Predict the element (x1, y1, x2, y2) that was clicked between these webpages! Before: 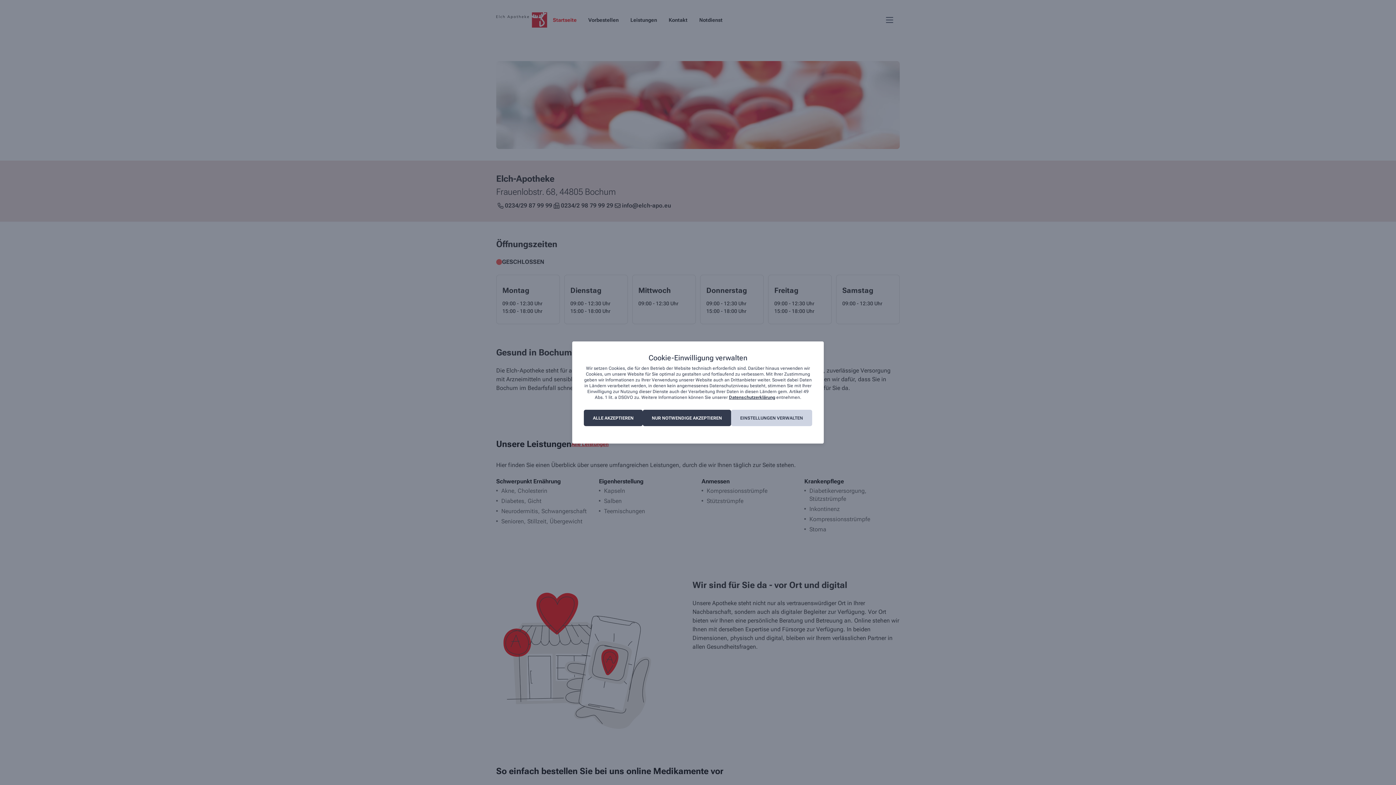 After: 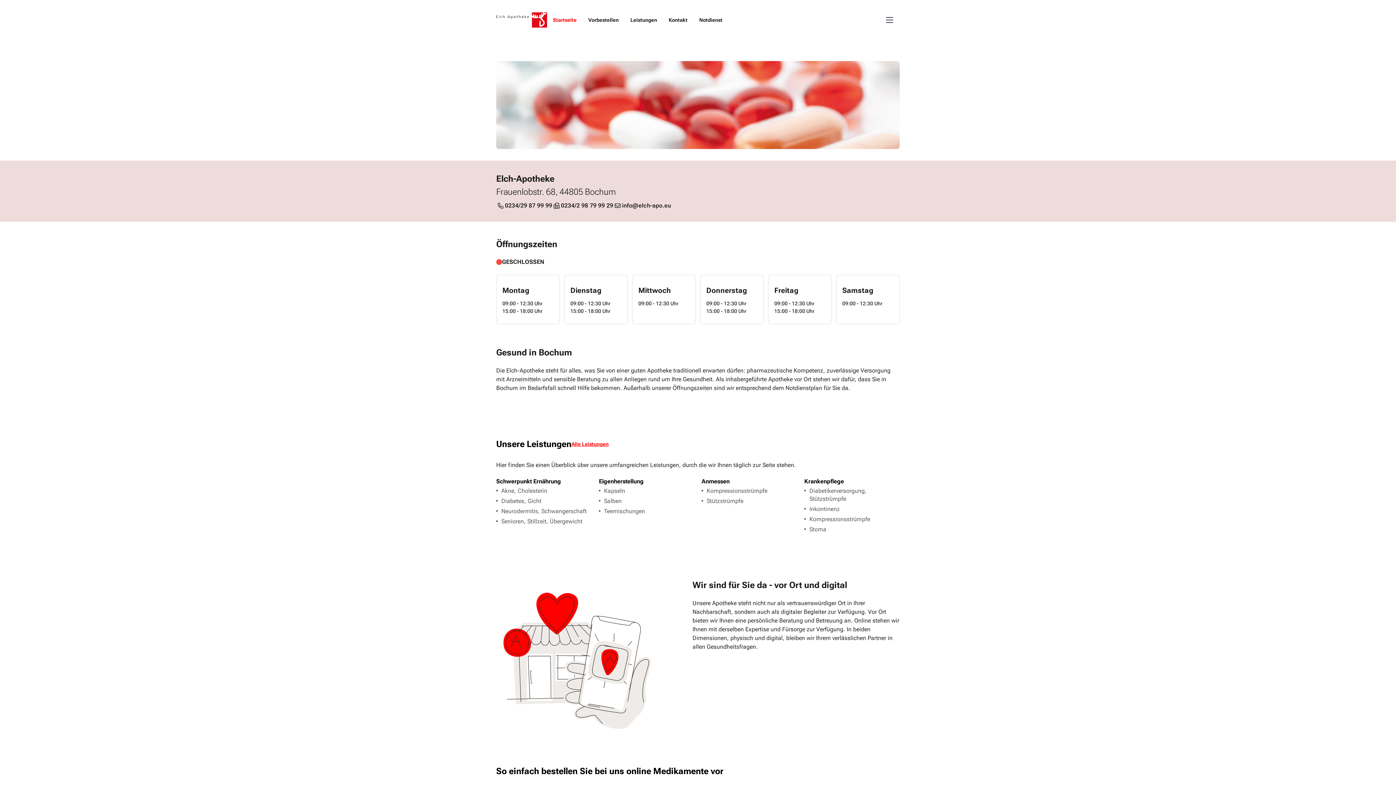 Action: bbox: (584, 410, 642, 426) label: ALLE AKZEPTIEREN